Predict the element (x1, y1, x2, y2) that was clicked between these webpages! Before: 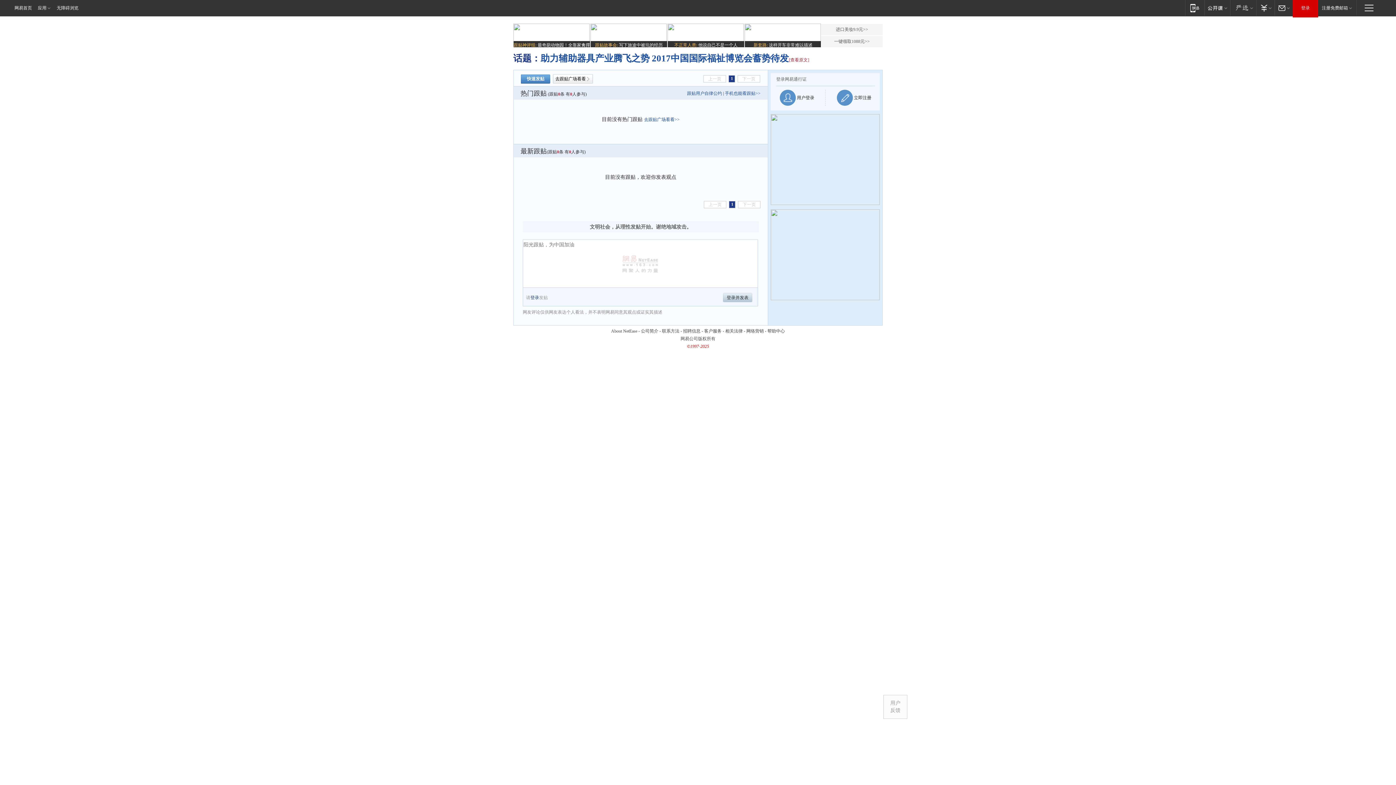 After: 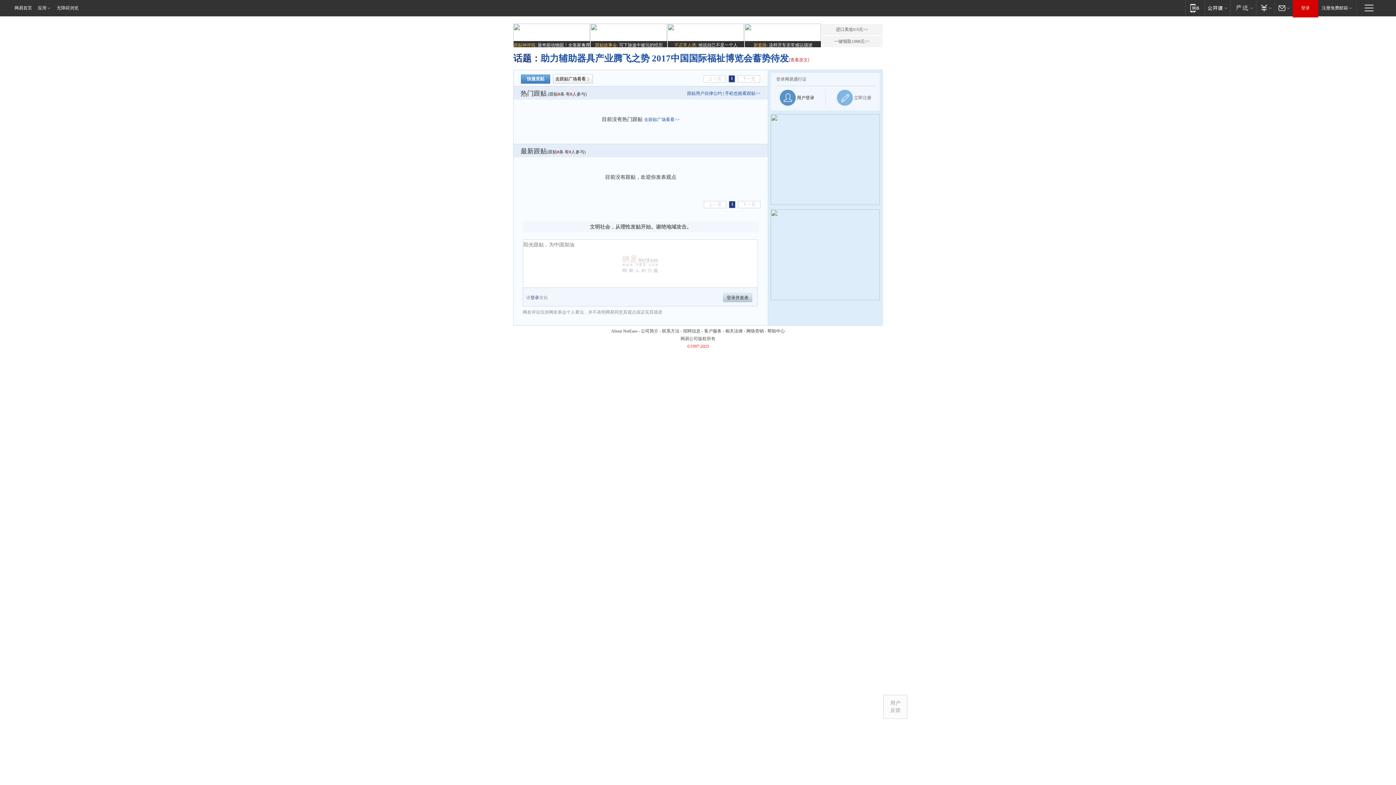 Action: bbox: (837, 89, 871, 105) label:  立即注册